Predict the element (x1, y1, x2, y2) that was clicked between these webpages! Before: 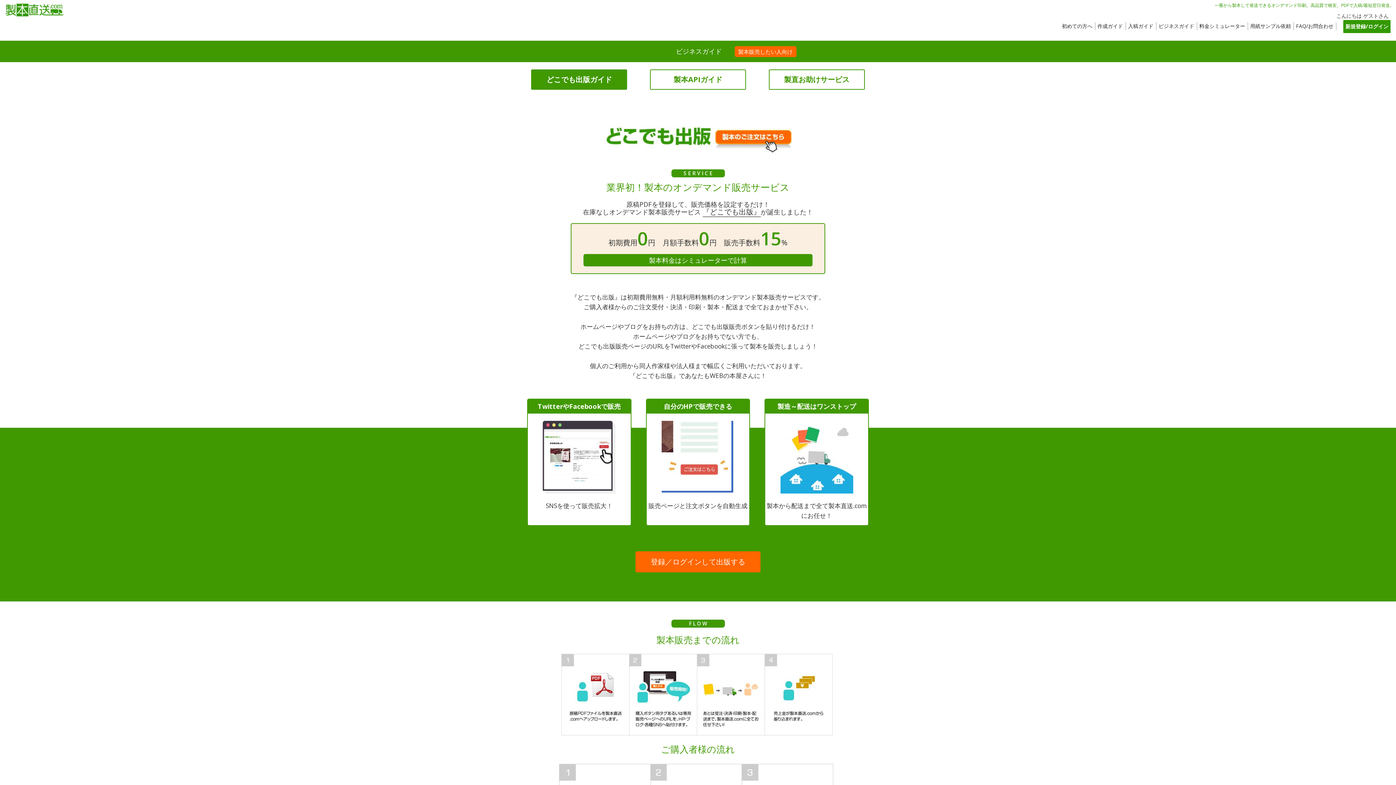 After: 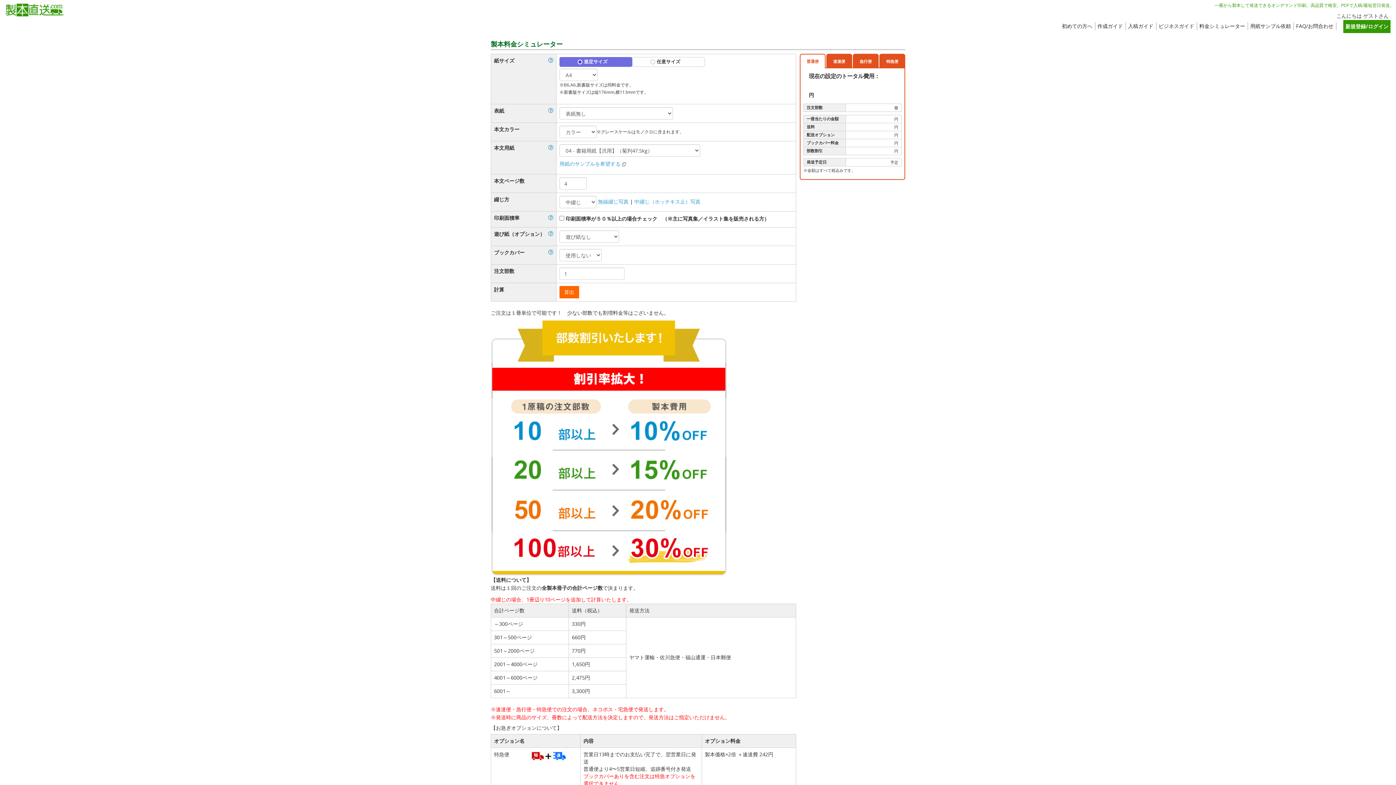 Action: bbox: (583, 254, 812, 266) label: 製本料金はシミュレーターで計算